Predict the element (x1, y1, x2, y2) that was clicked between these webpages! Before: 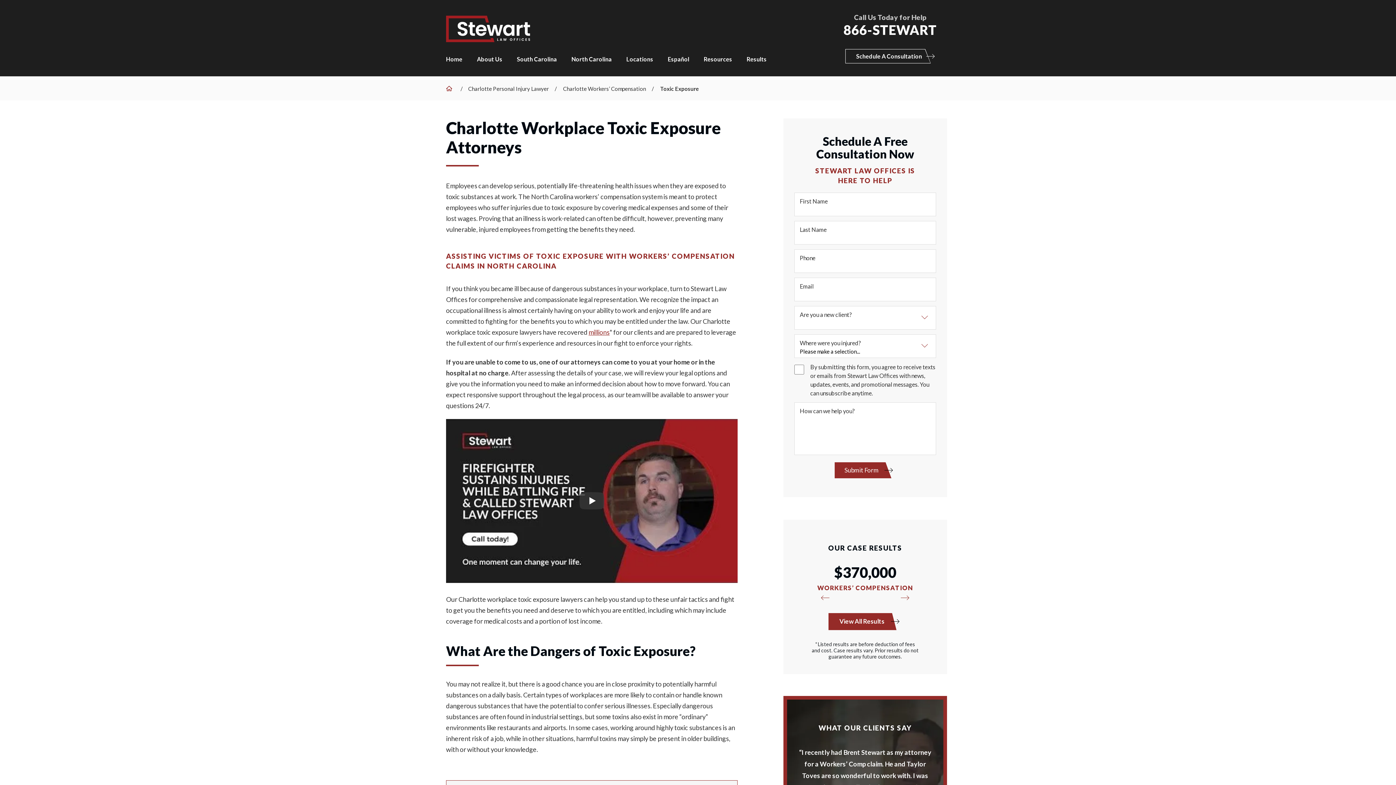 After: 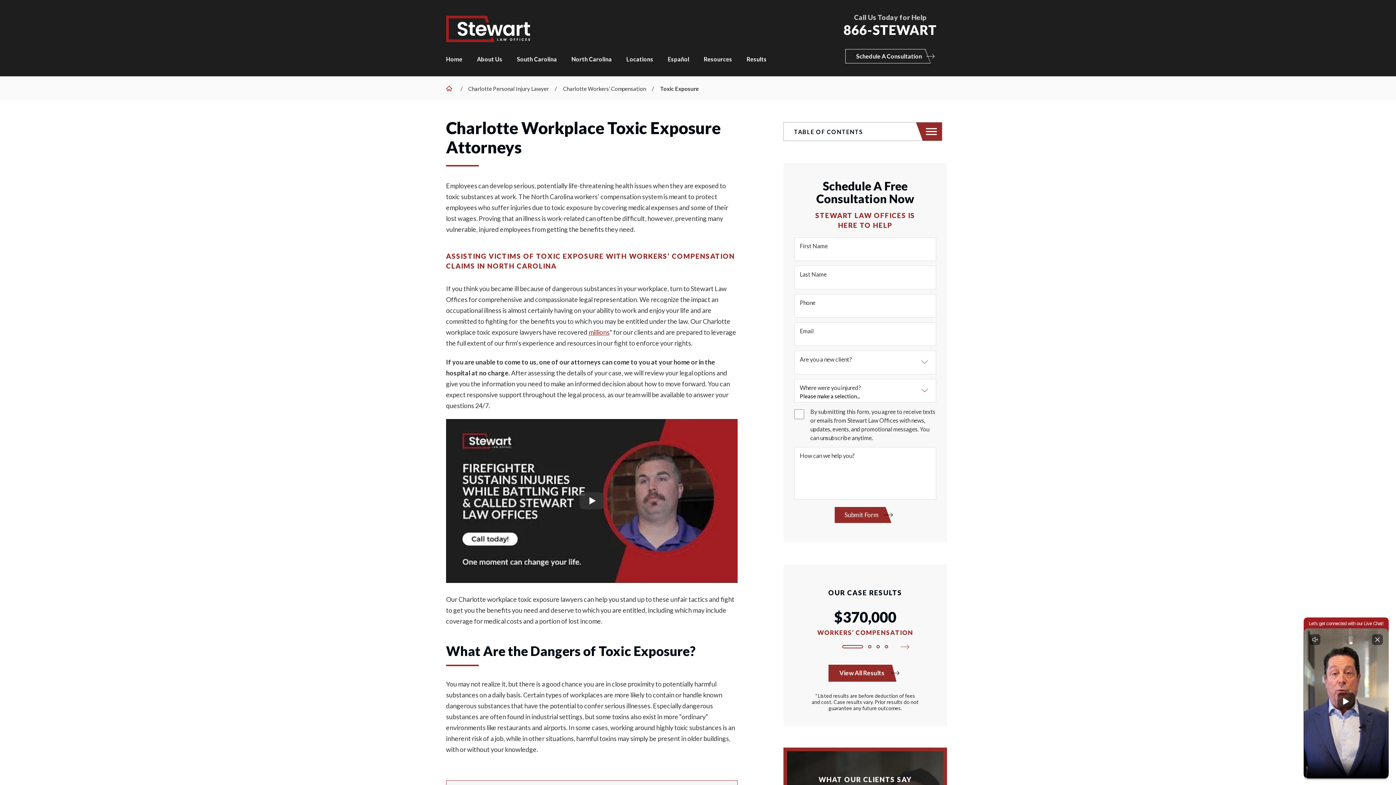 Action: label: Contact phone bbox: (843, 12, 937, 36)